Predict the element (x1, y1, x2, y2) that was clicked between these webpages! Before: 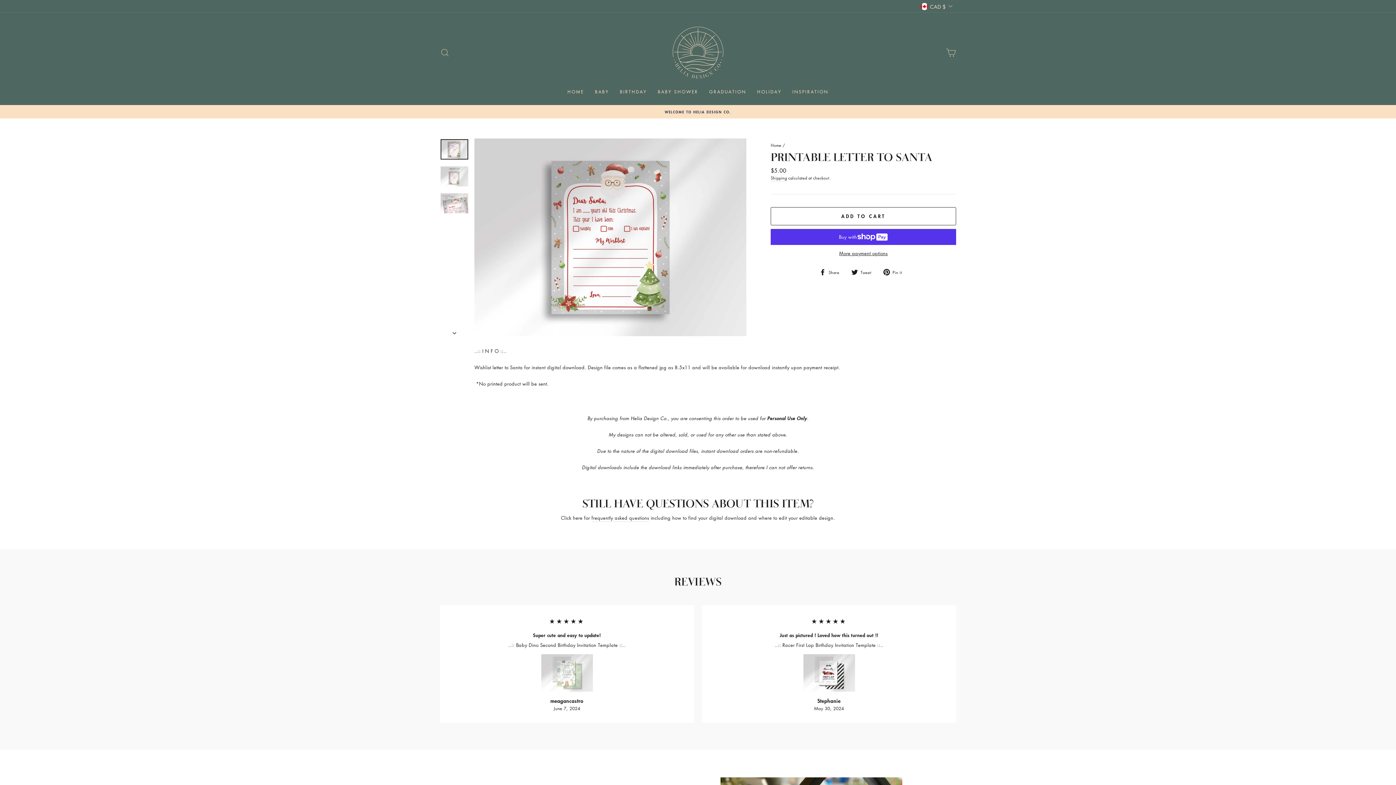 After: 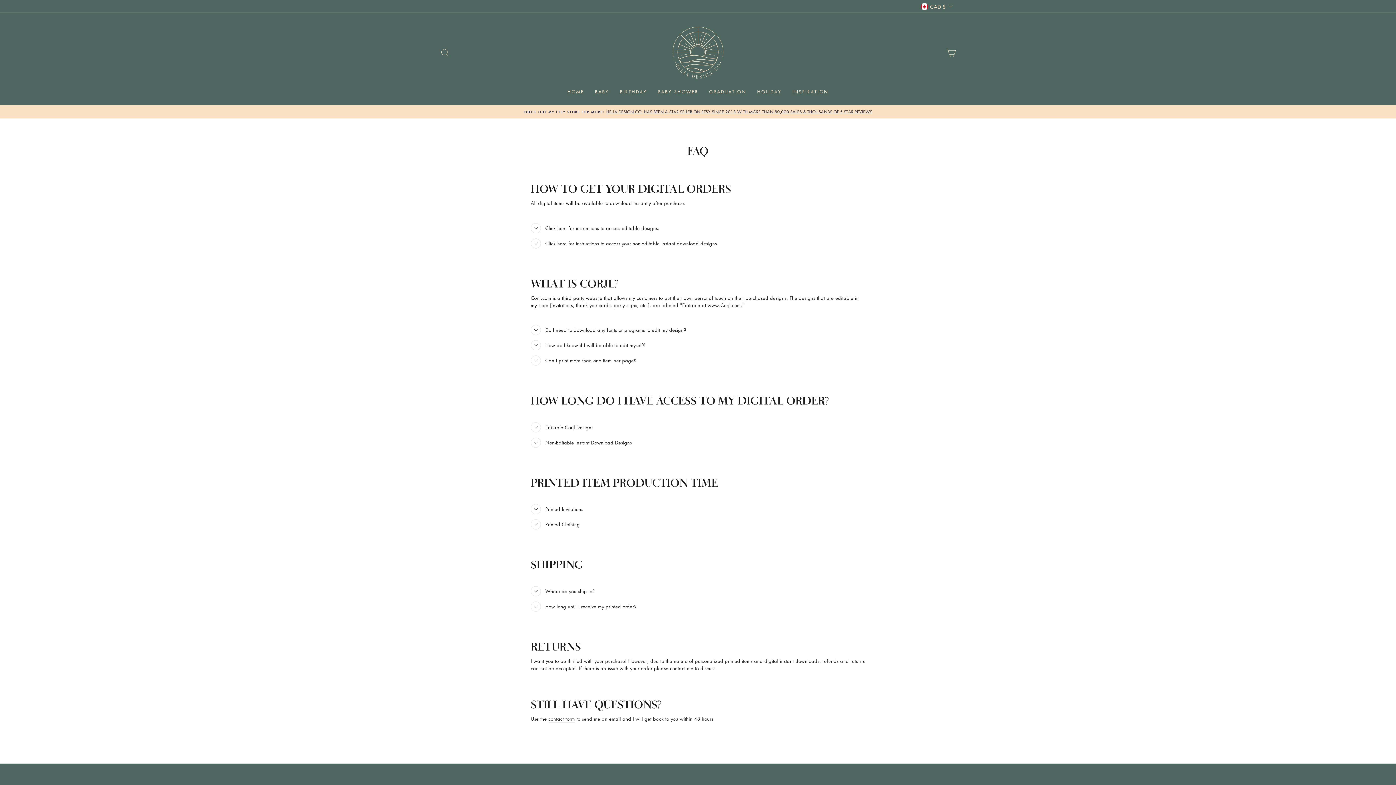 Action: label: frequently asked questions bbox: (591, 514, 649, 522)